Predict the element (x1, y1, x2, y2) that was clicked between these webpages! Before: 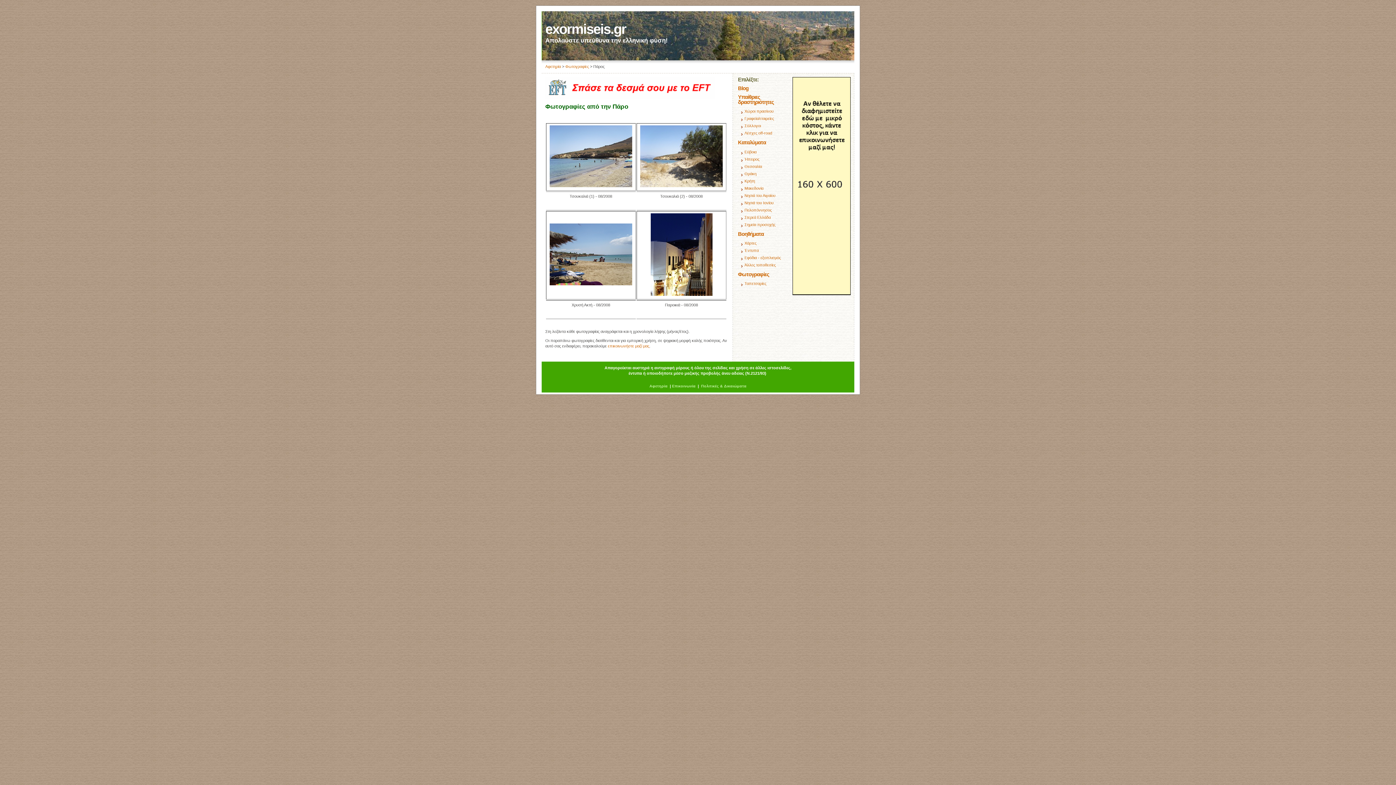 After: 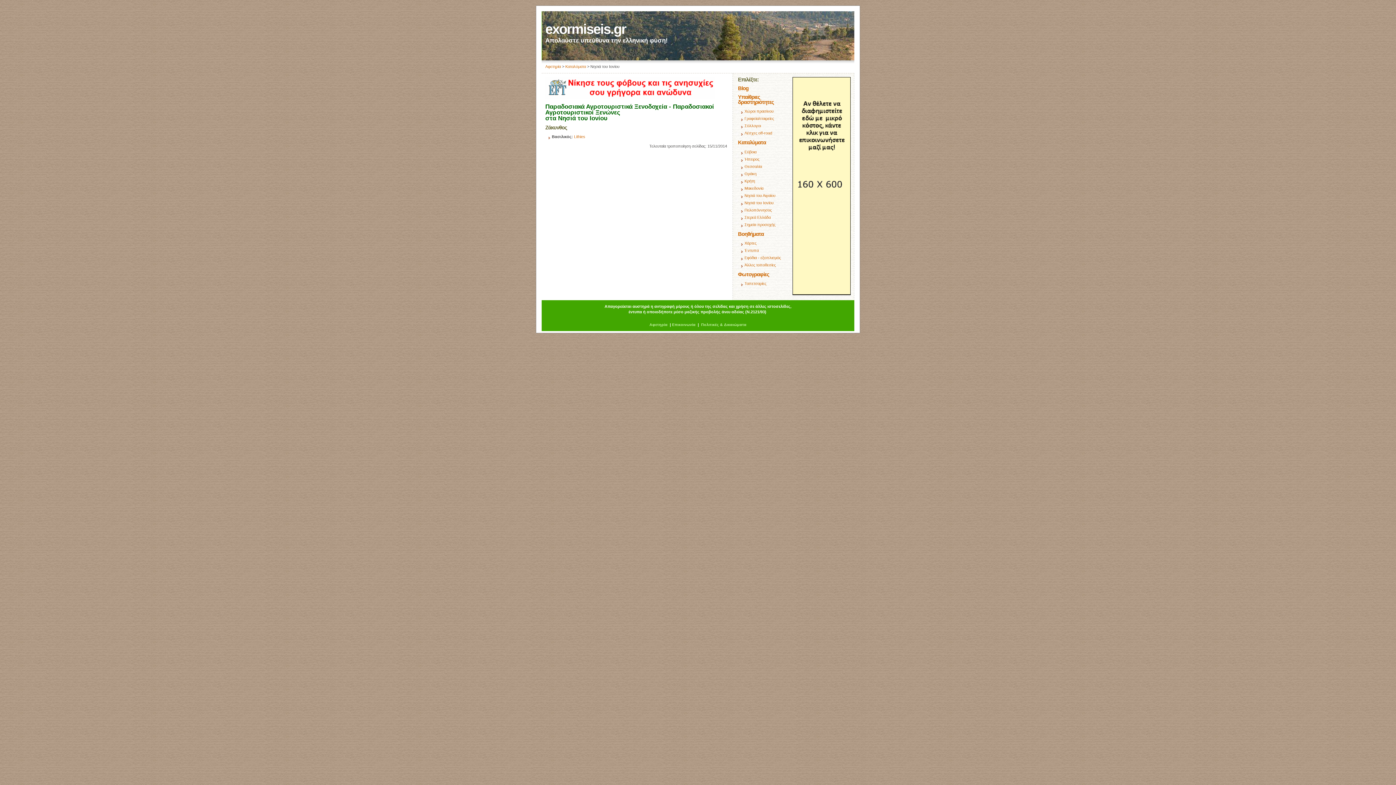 Action: bbox: (744, 200, 773, 204) label: Νησιά του Ιονίου